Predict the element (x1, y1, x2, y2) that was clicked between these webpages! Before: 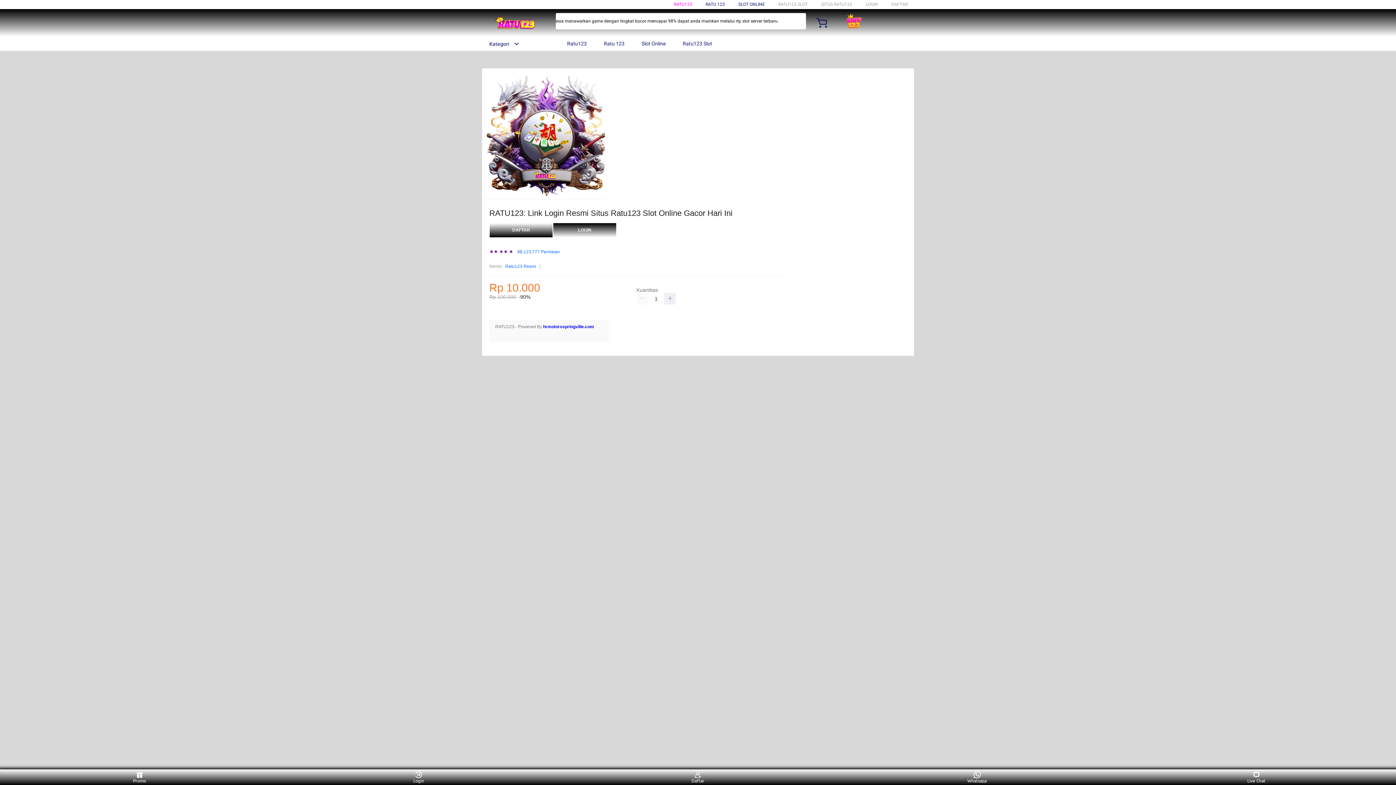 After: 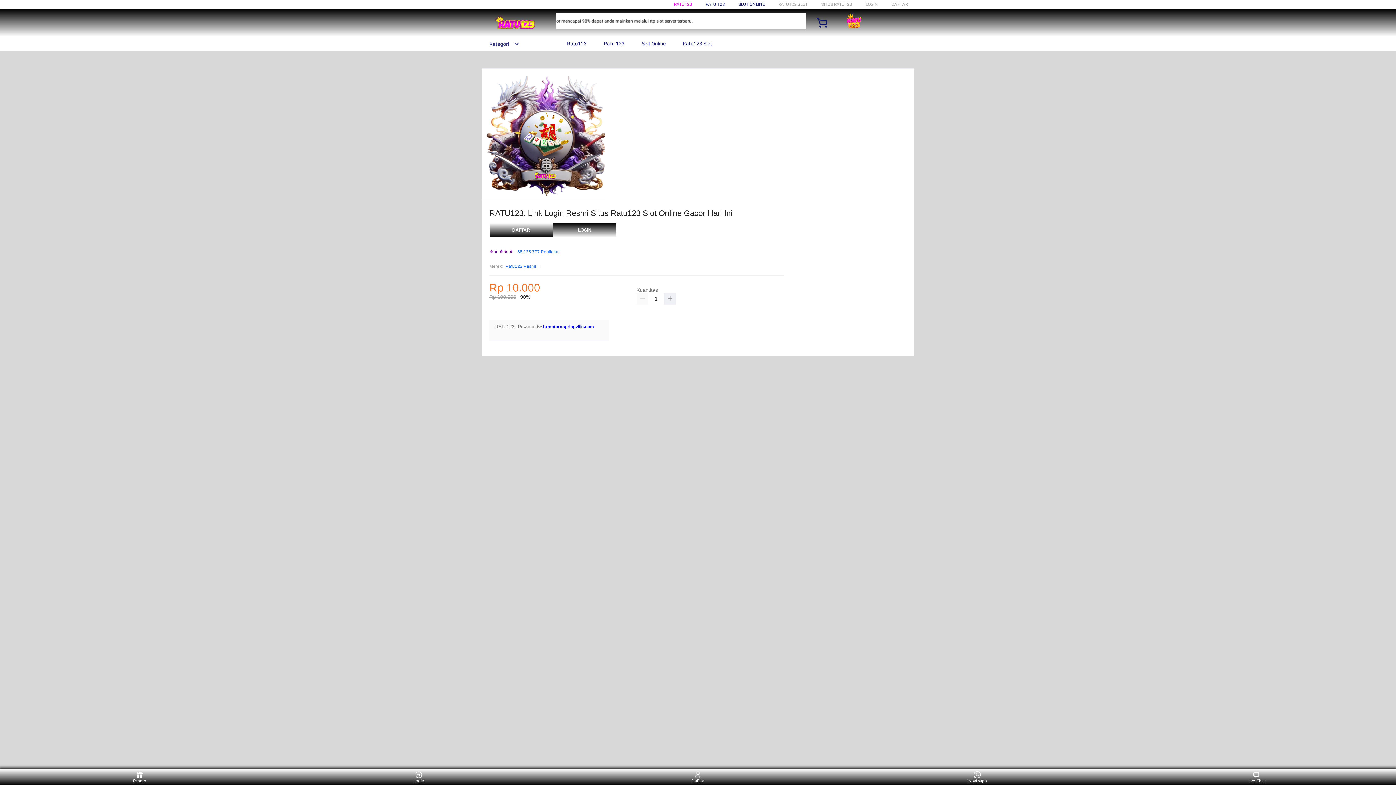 Action: bbox: (633, 36, 669, 50) label:  Slot Online